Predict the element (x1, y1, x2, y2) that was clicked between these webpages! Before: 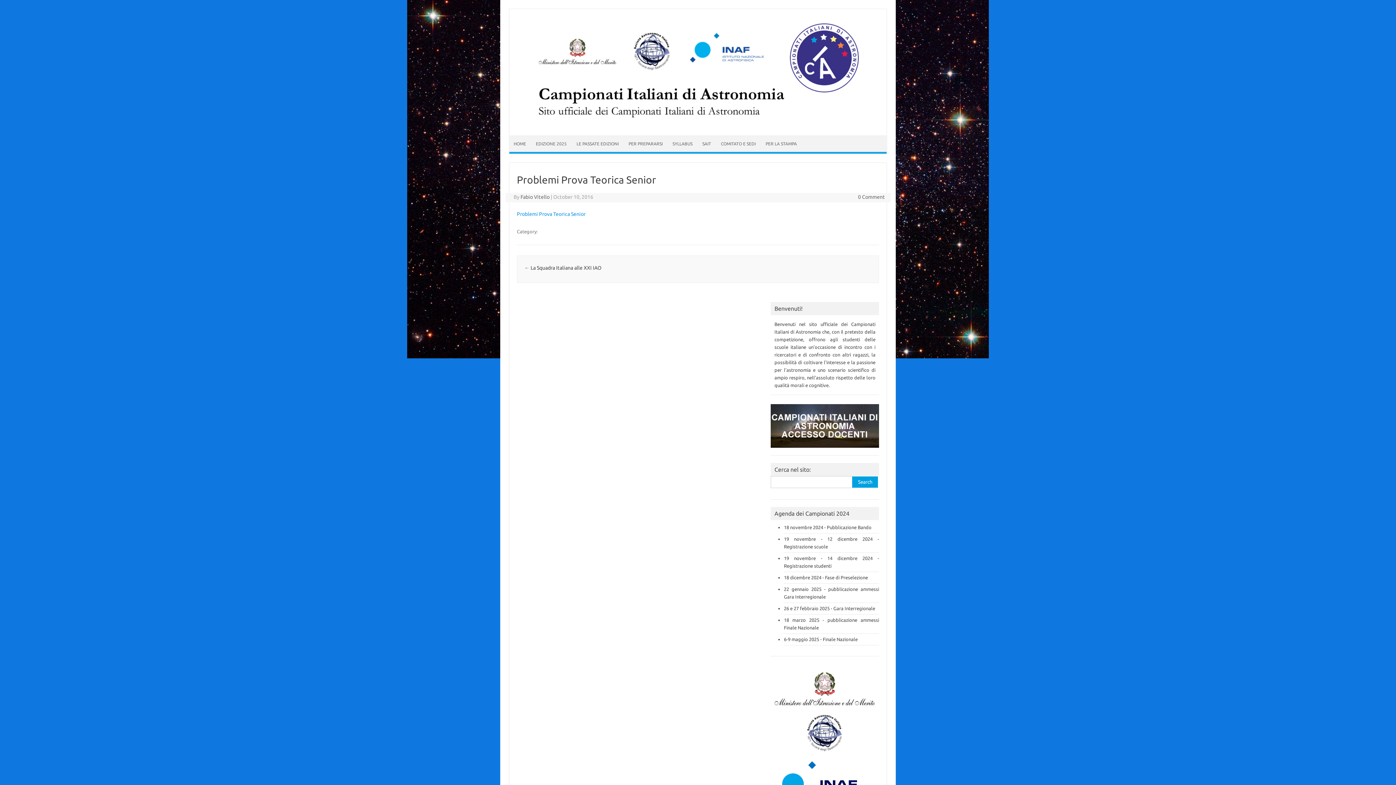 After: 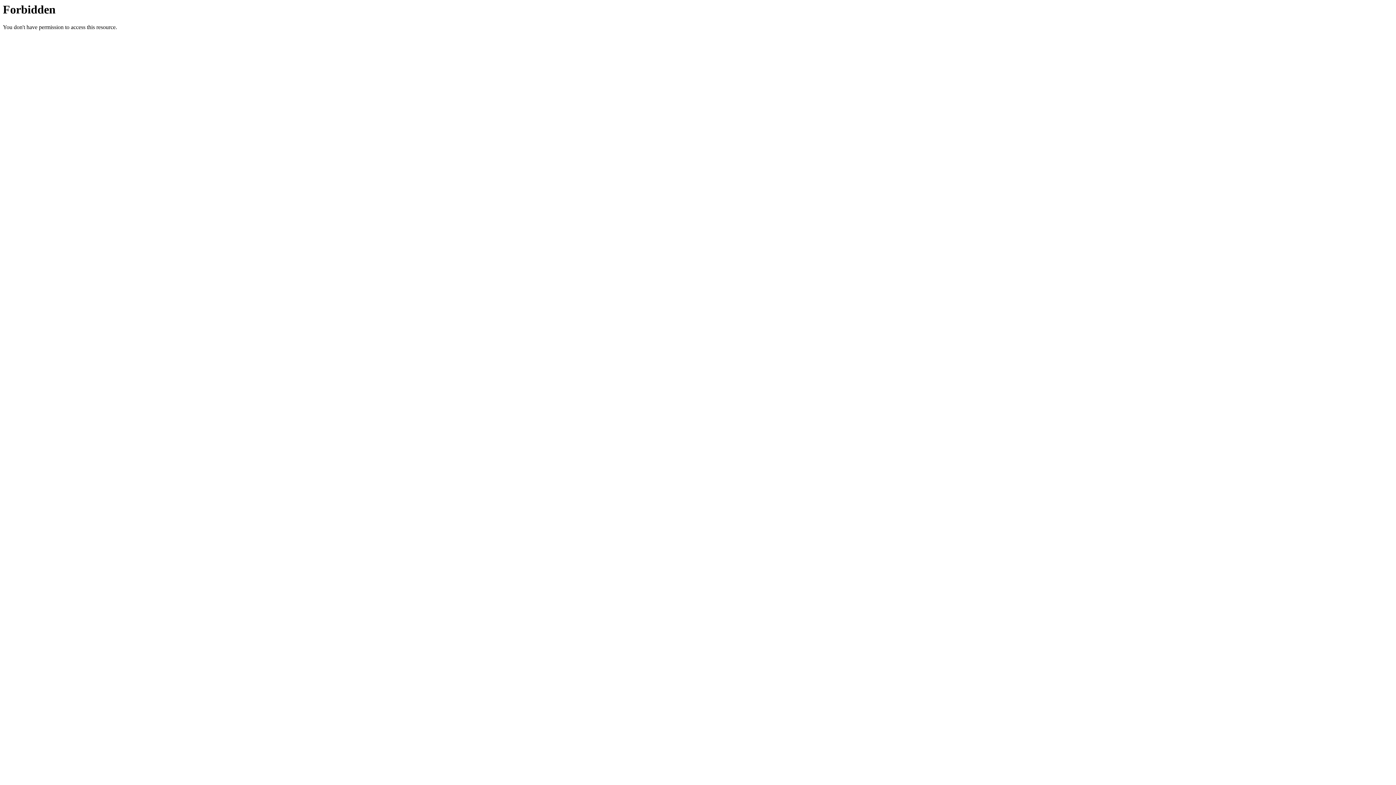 Action: bbox: (771, 714, 879, 752)